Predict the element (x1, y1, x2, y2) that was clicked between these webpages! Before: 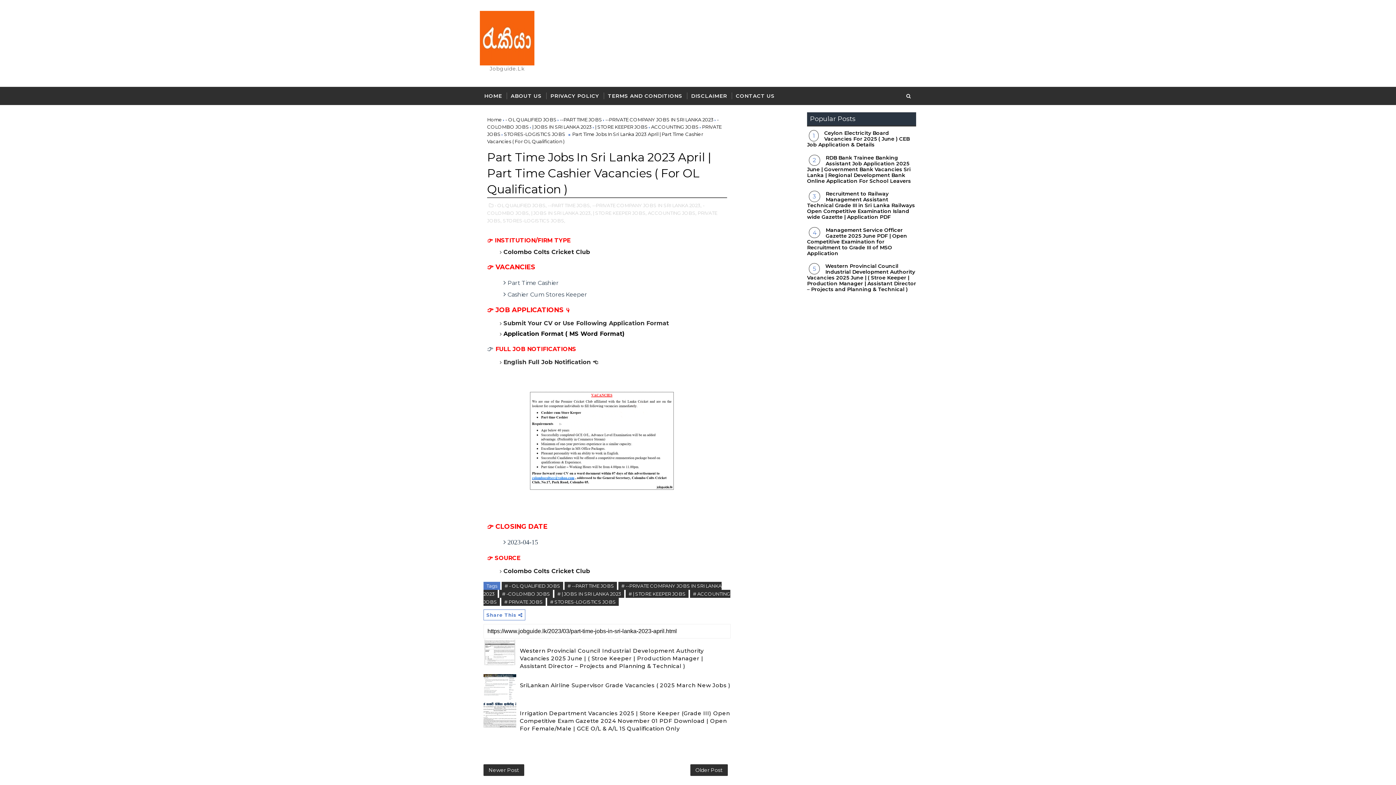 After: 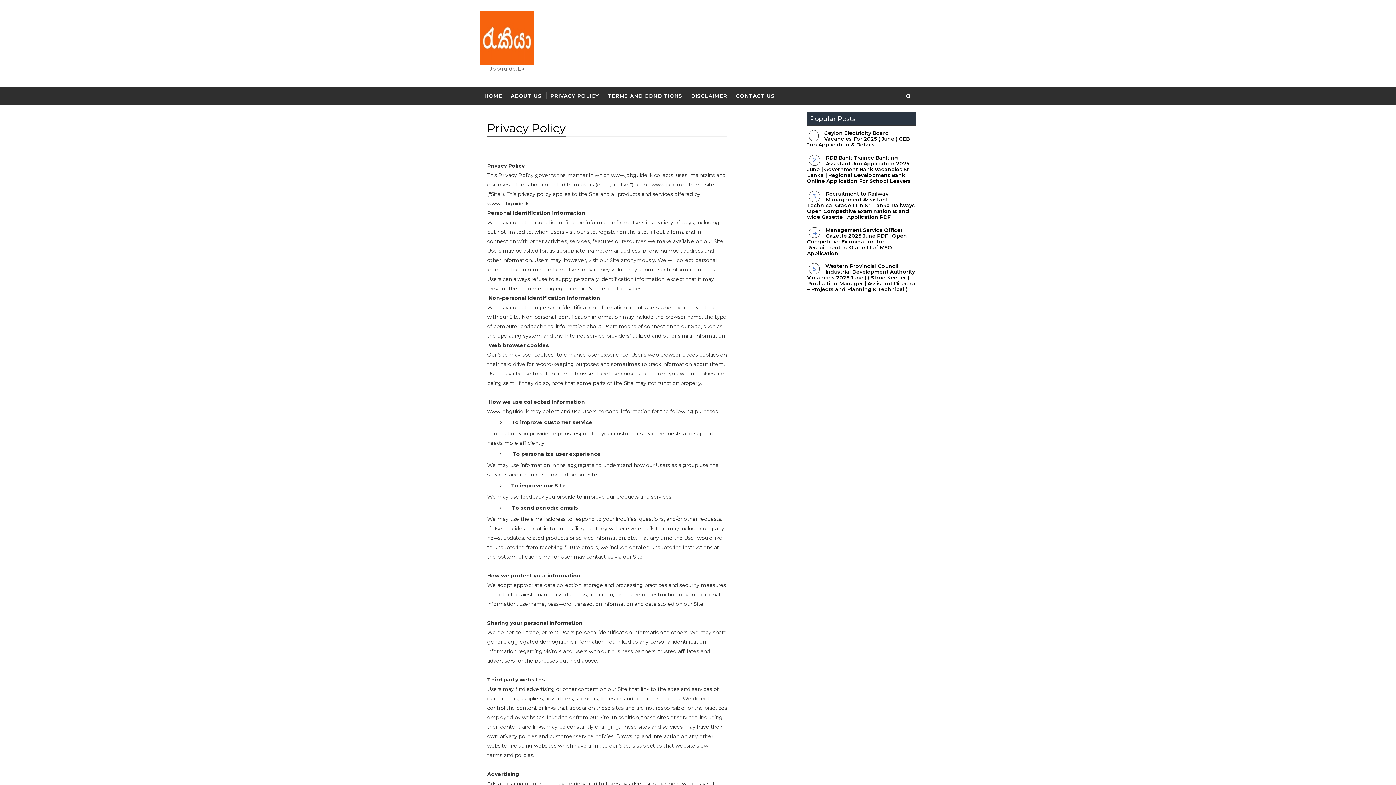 Action: bbox: (546, 86, 603, 105) label: PRIVACY POLICY